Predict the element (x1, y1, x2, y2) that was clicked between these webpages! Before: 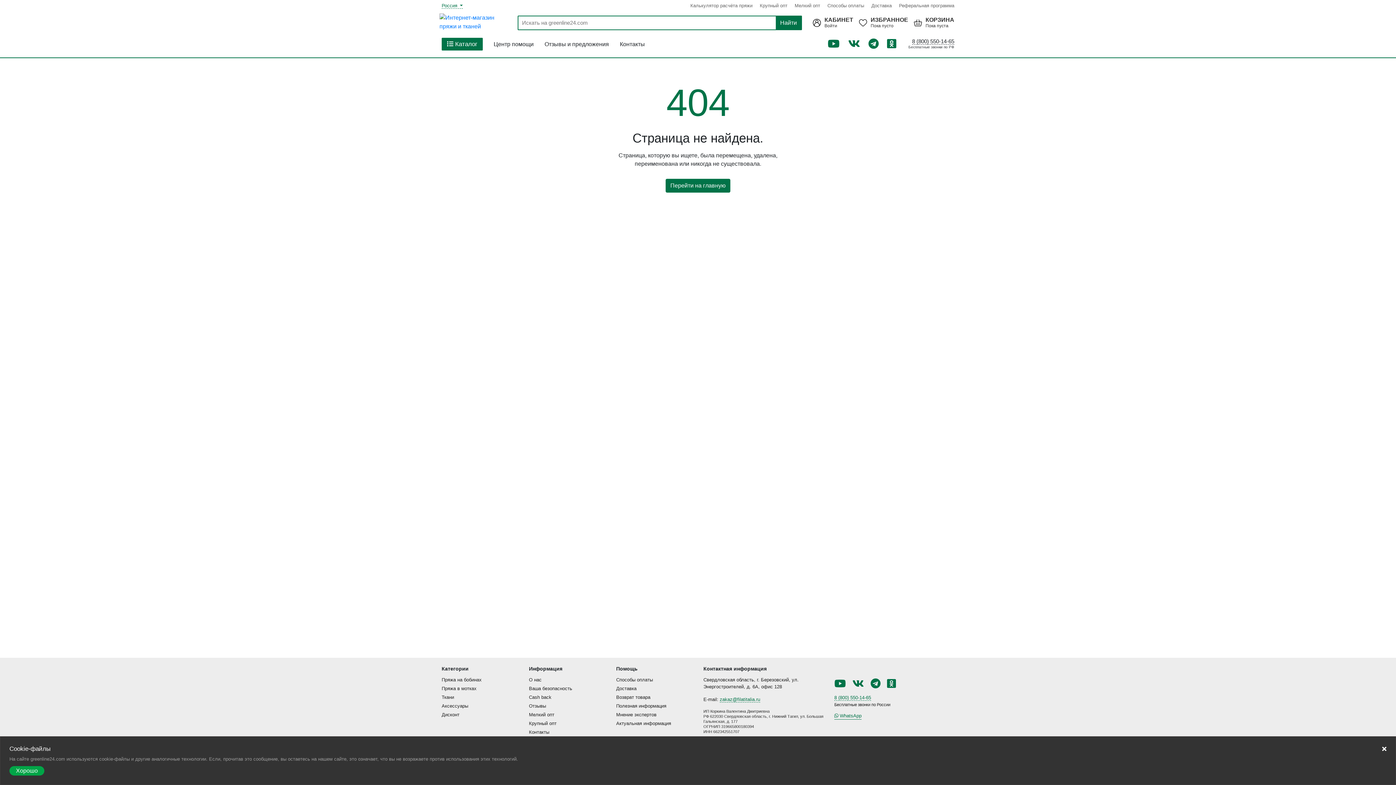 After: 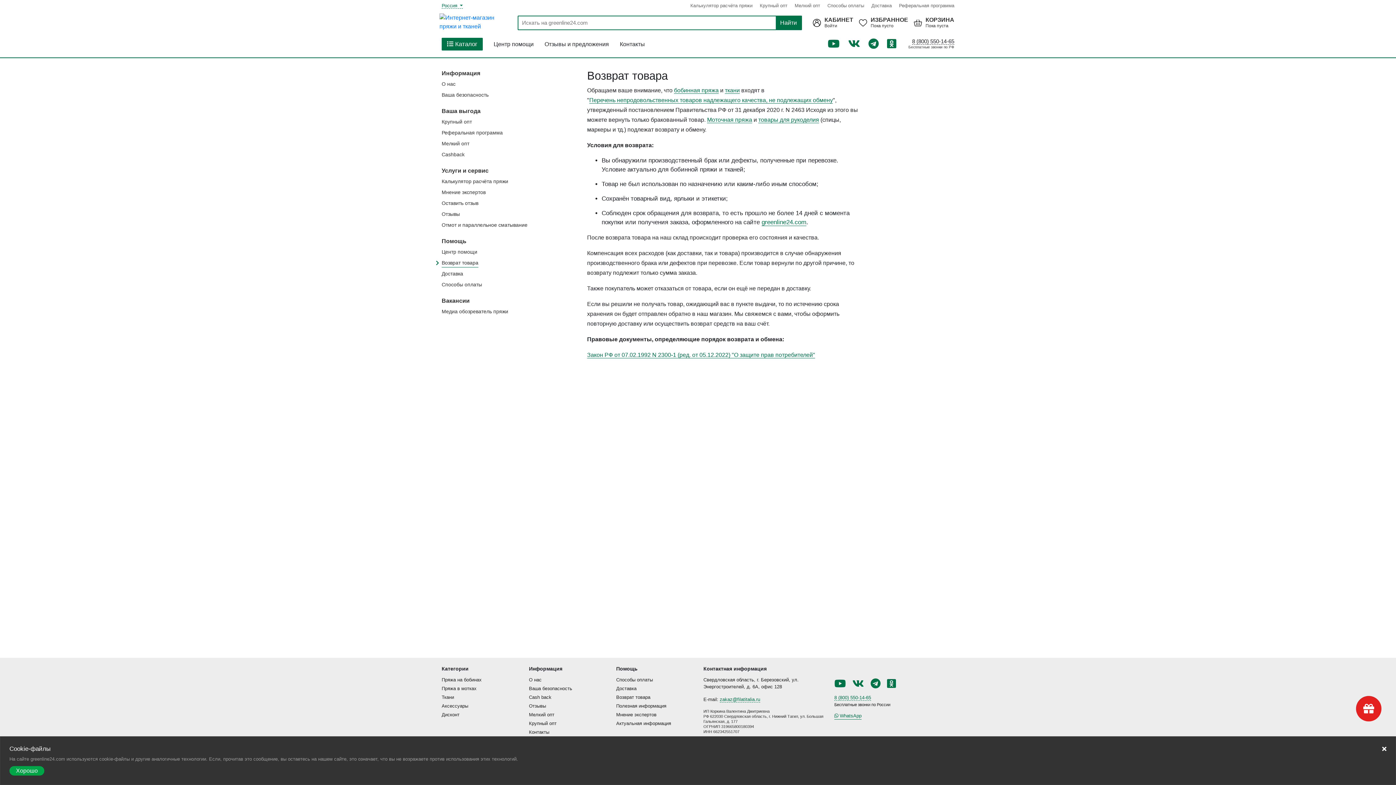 Action: label: Возврат товара bbox: (616, 694, 692, 701)